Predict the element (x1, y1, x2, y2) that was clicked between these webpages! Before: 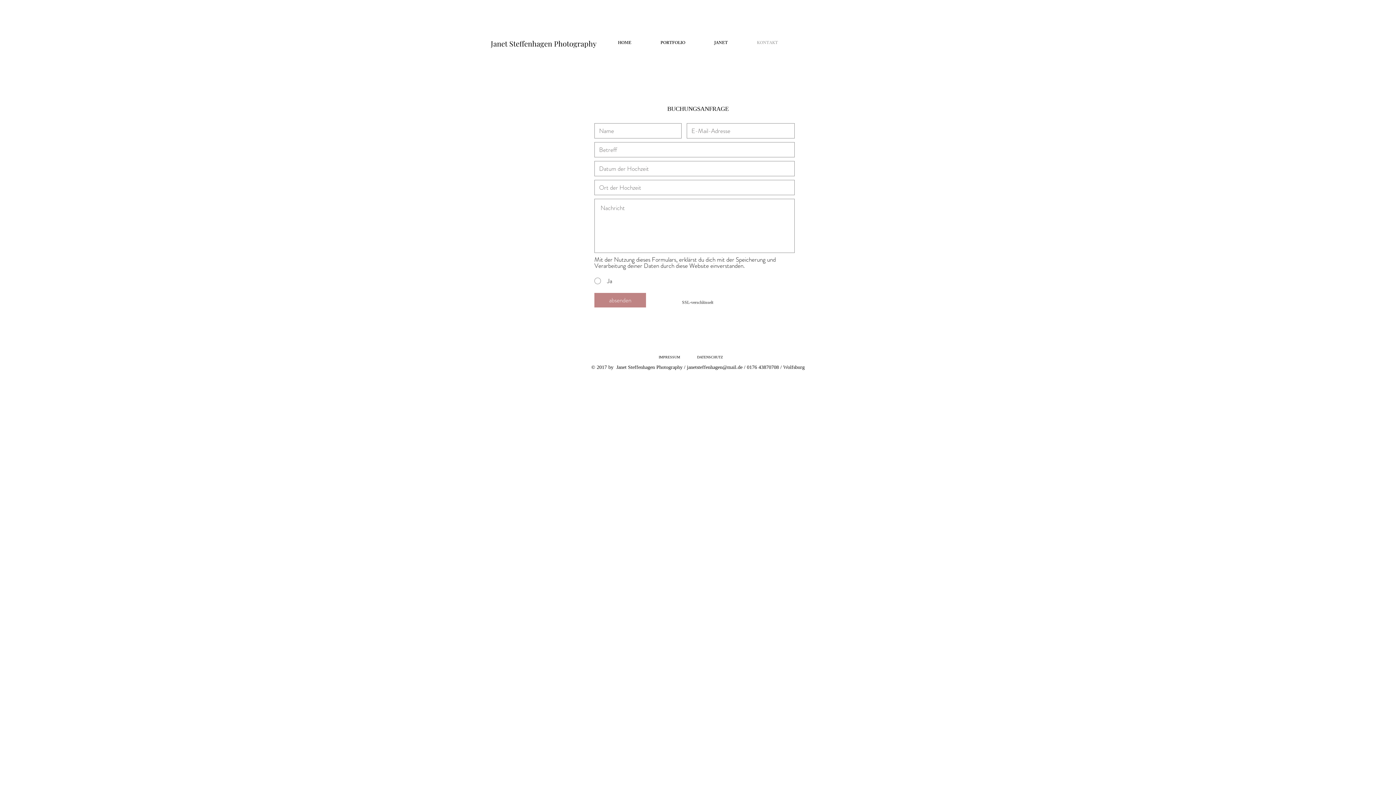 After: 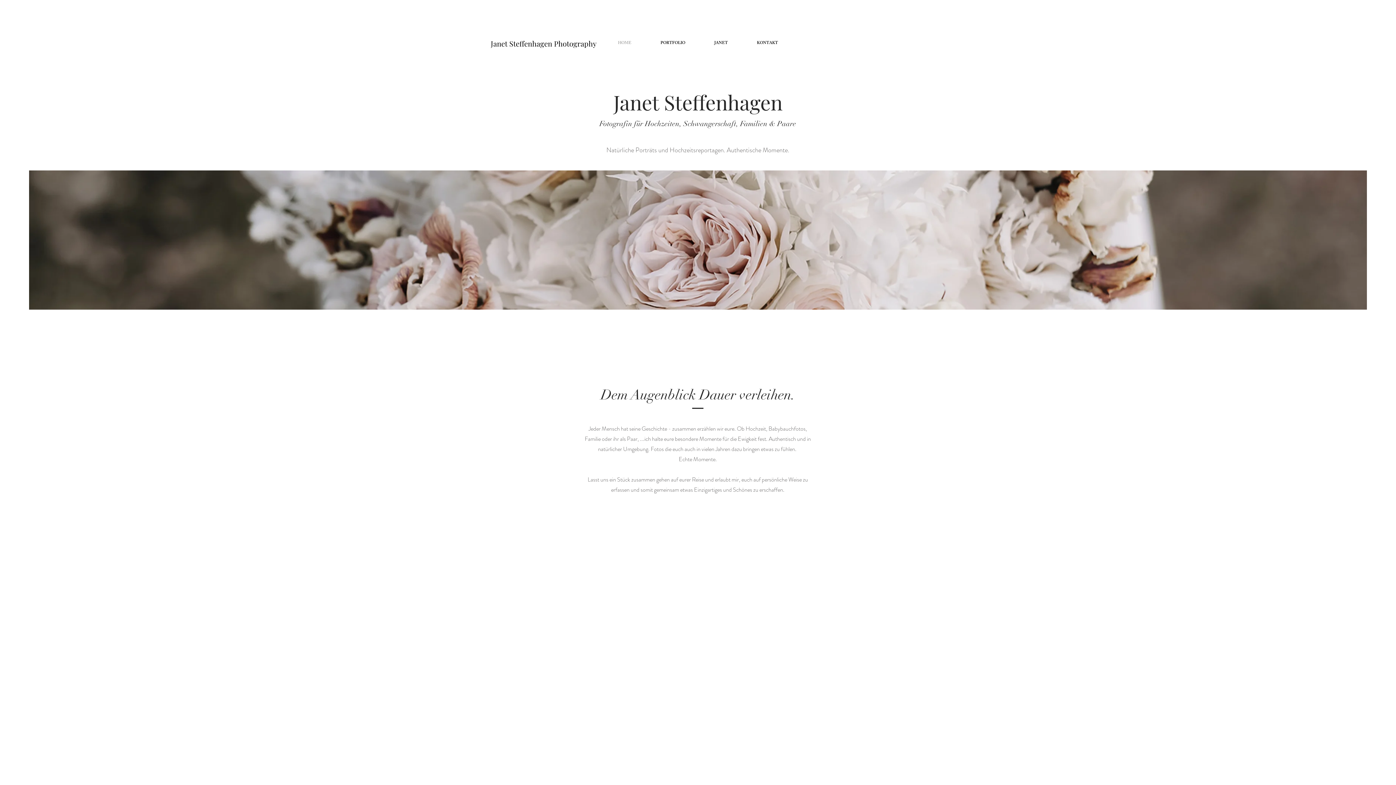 Action: bbox: (603, 36, 646, 50) label: HOME